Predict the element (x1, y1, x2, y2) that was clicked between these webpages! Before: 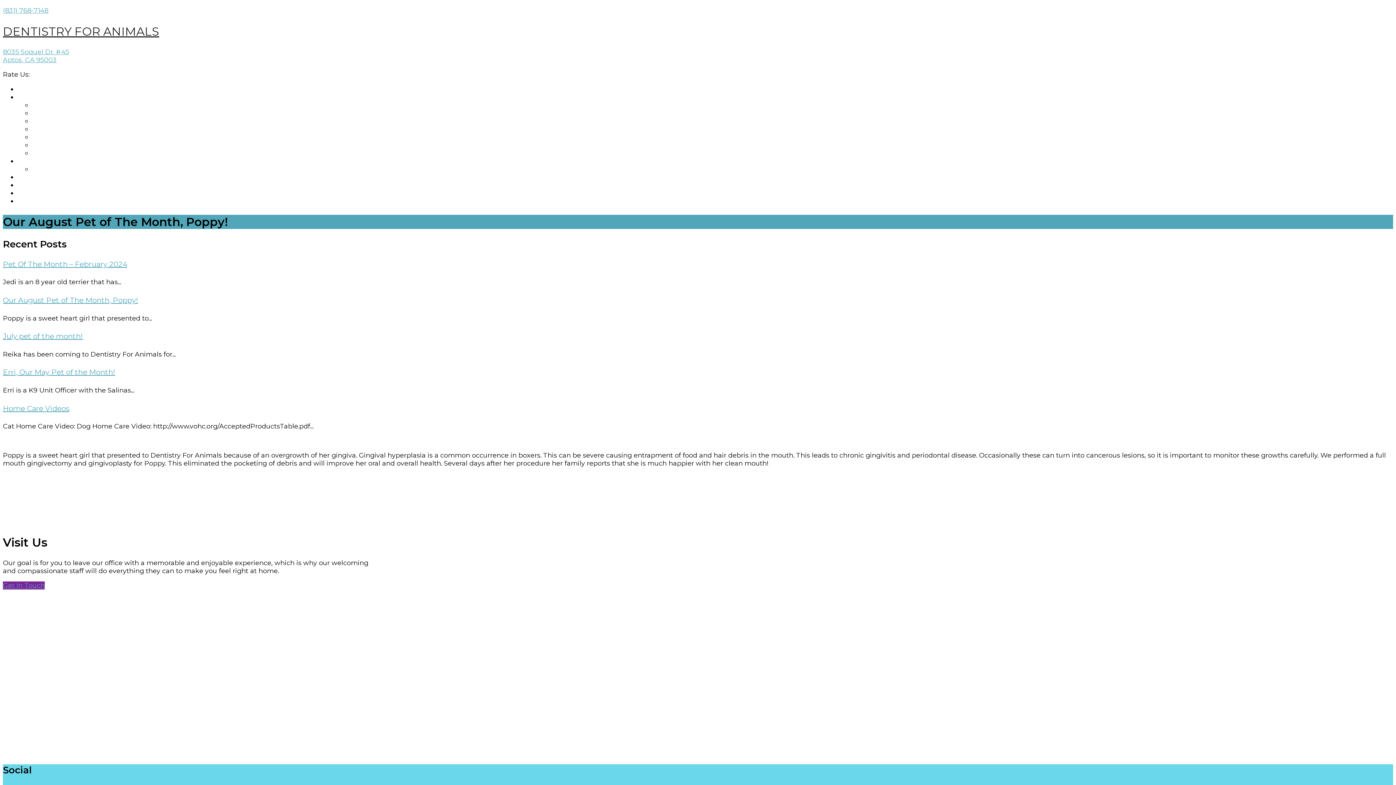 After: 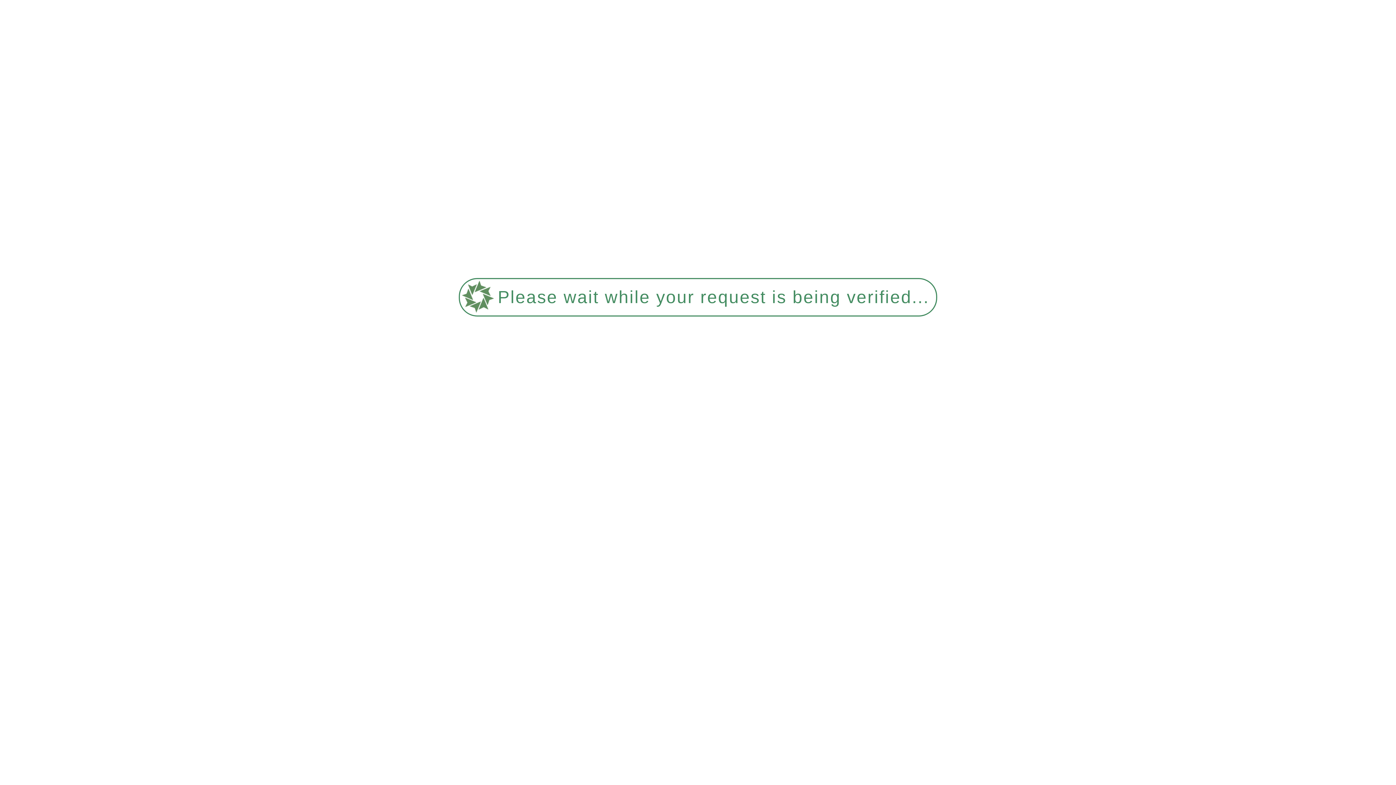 Action: bbox: (17, 85, 37, 92) label: HOME